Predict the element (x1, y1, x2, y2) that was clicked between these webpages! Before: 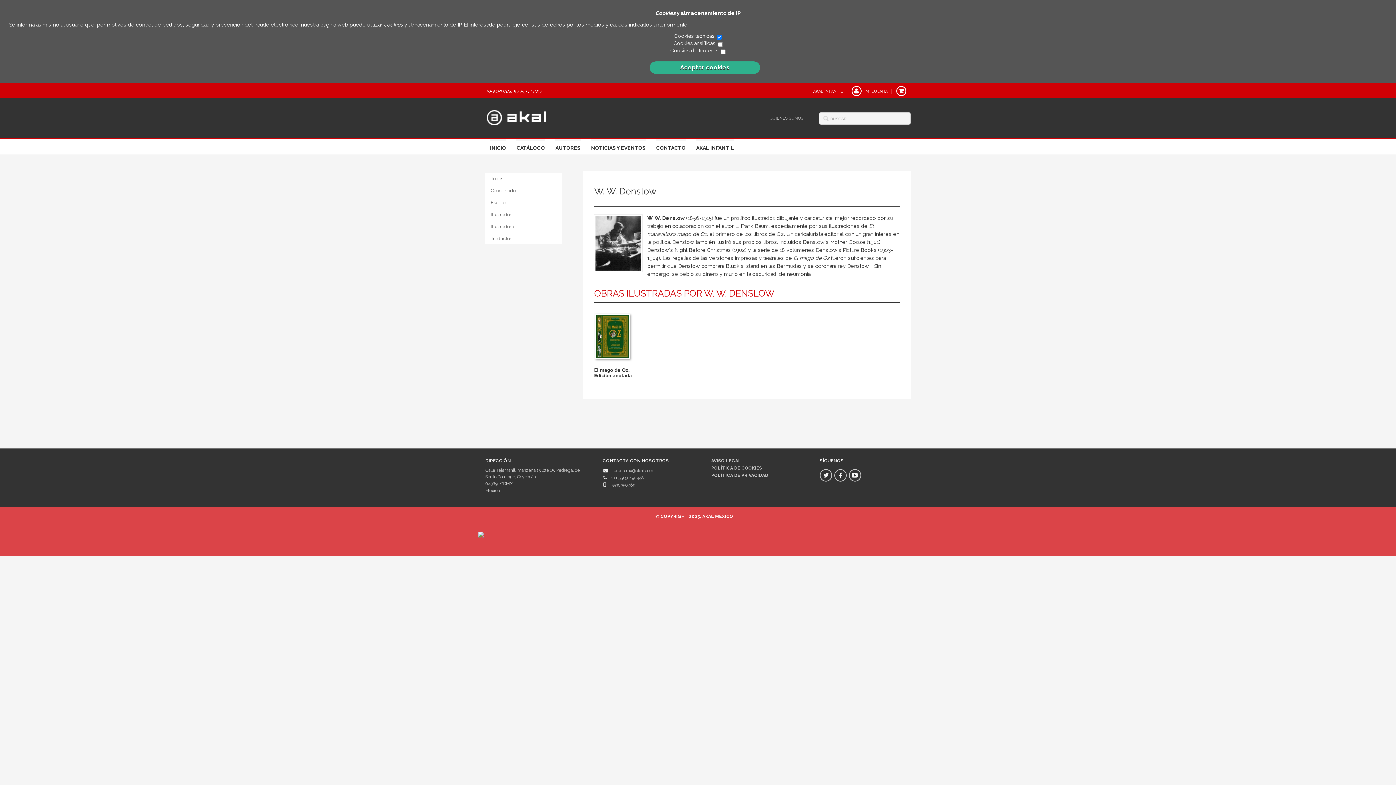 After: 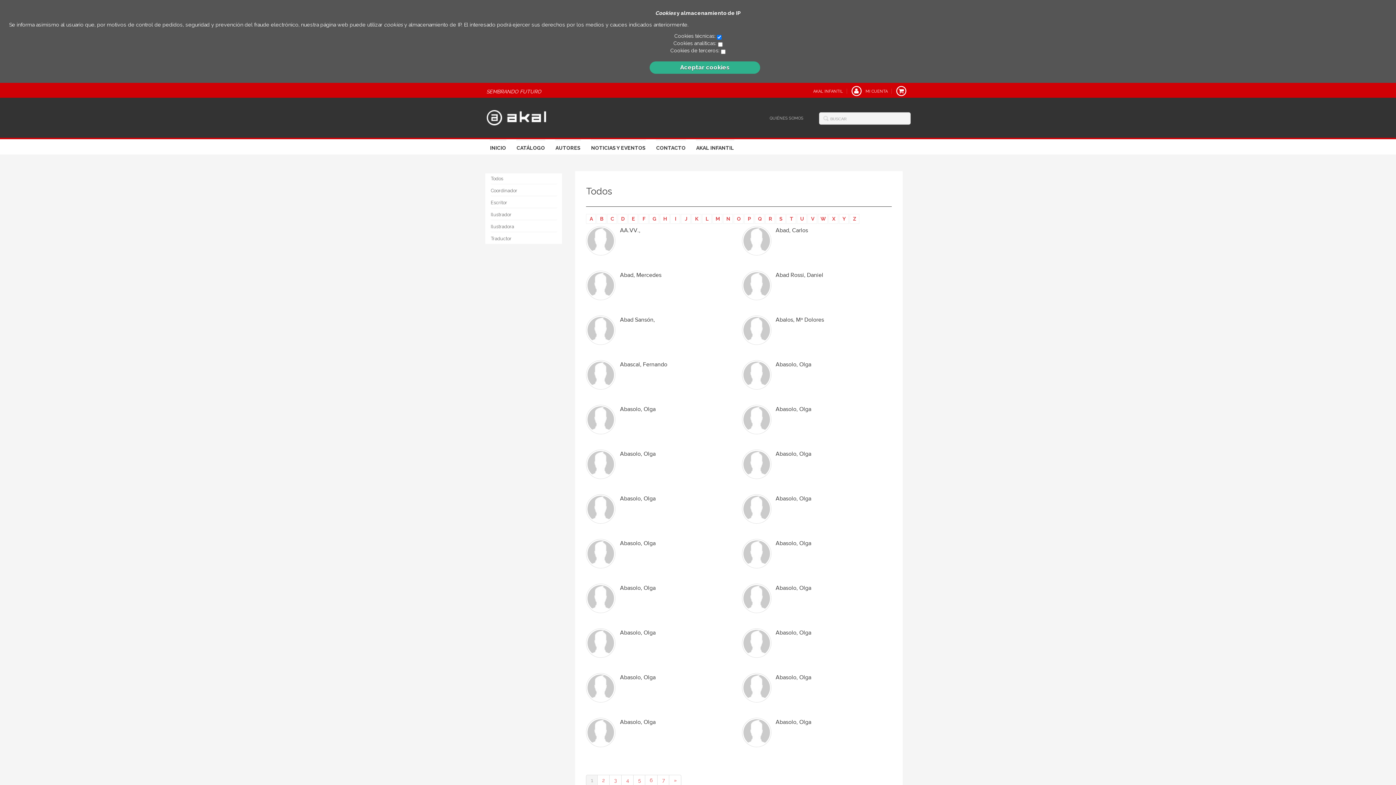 Action: bbox: (555, 139, 581, 154) label: AUTORES